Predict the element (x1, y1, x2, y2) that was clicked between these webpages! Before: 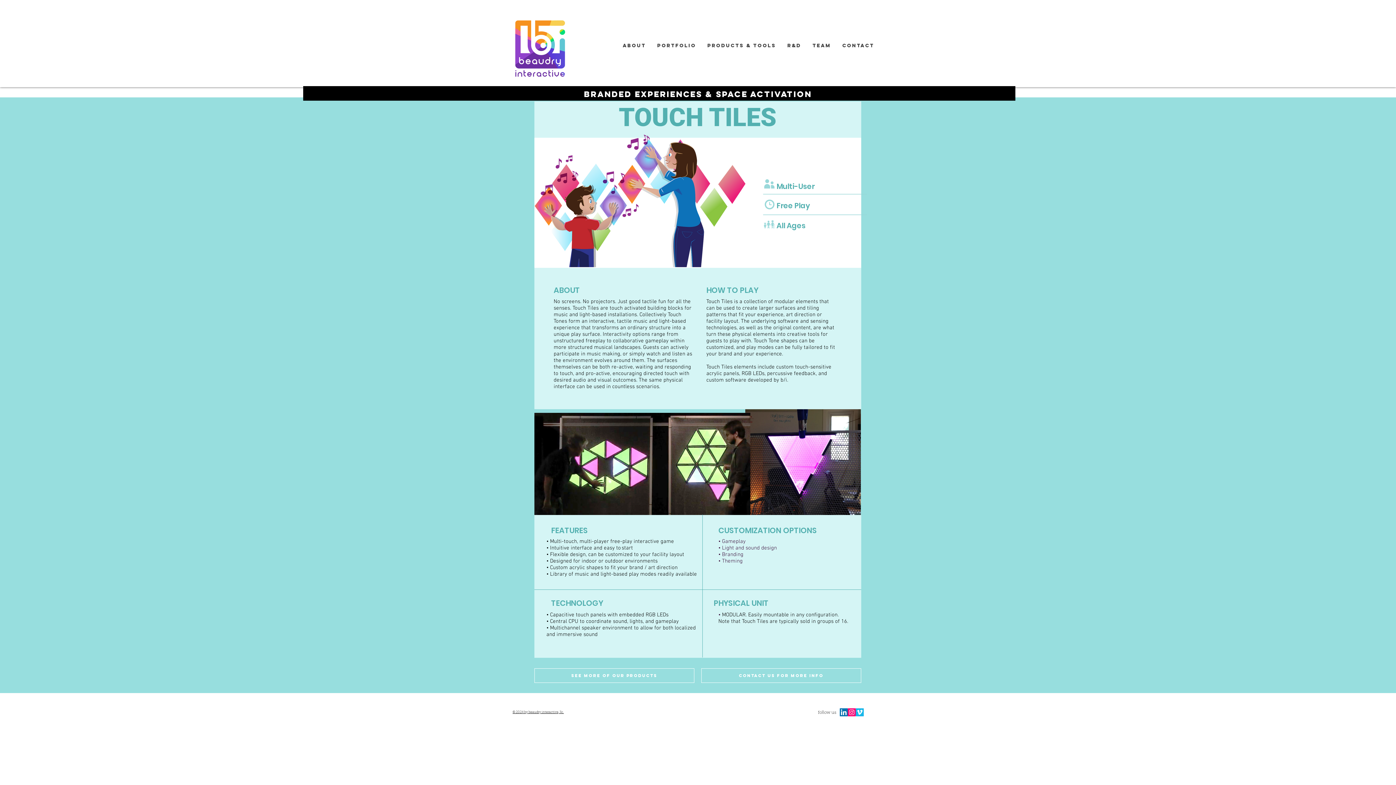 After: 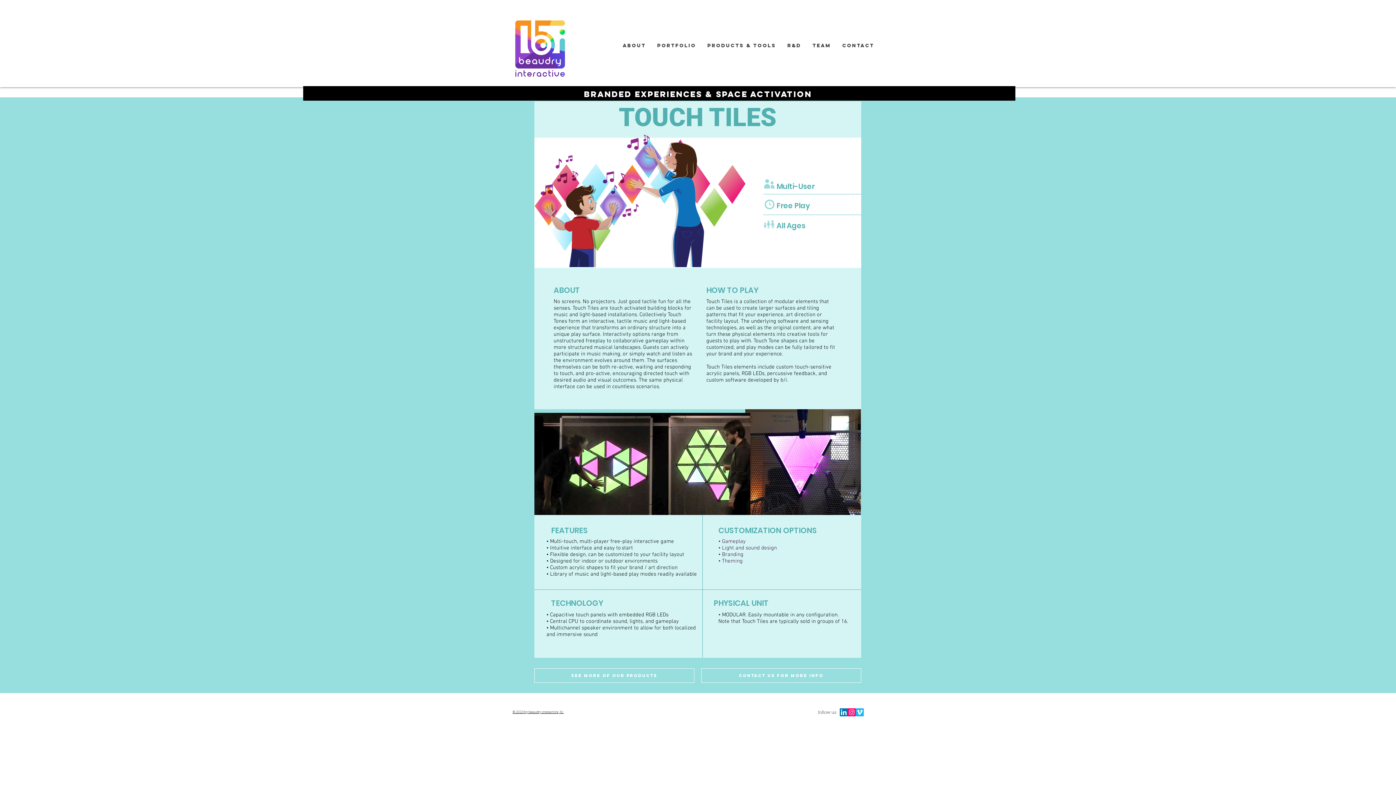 Action: bbox: (840, 708, 848, 716) label: LinkedIn Social Icon